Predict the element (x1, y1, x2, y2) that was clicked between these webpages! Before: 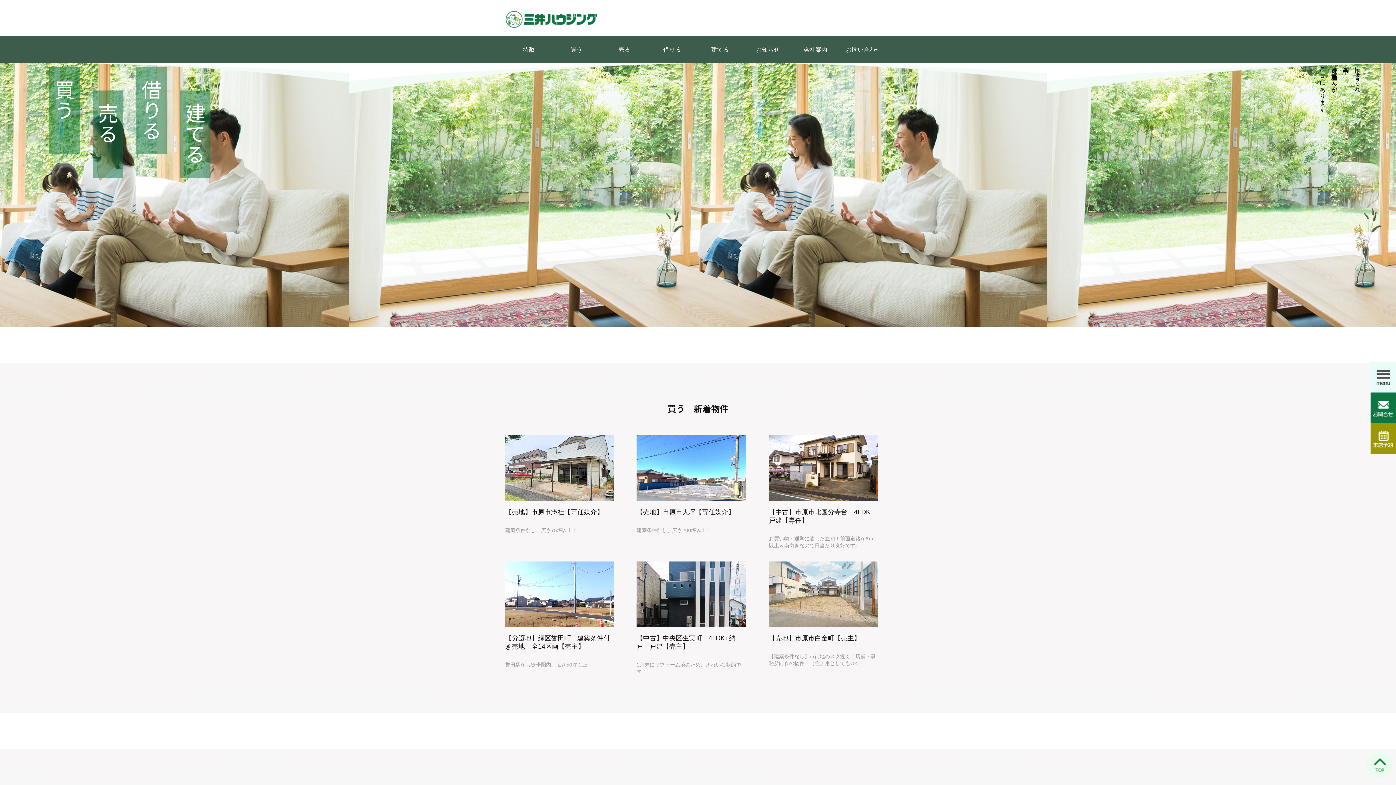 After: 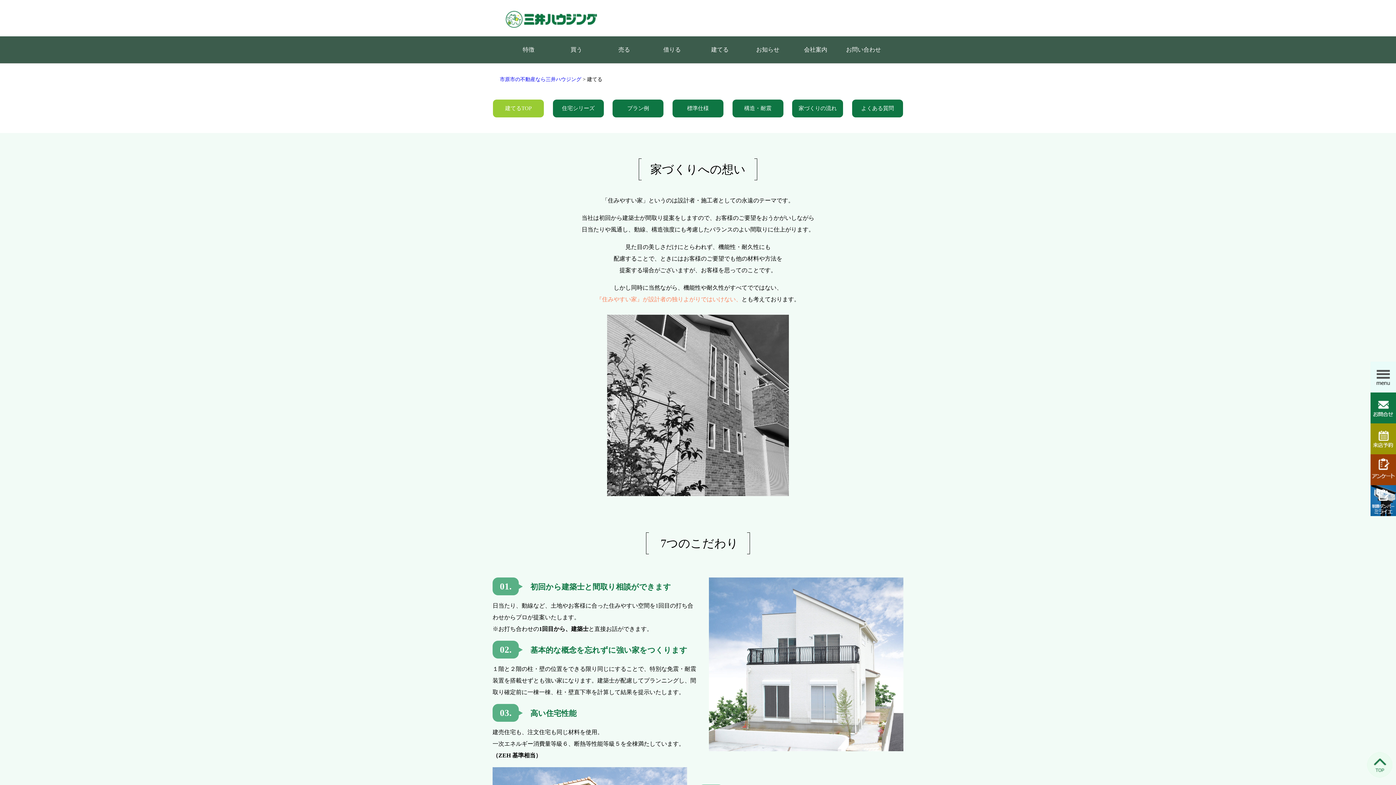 Action: bbox: (180, 90, 210, 177) label: 建てる